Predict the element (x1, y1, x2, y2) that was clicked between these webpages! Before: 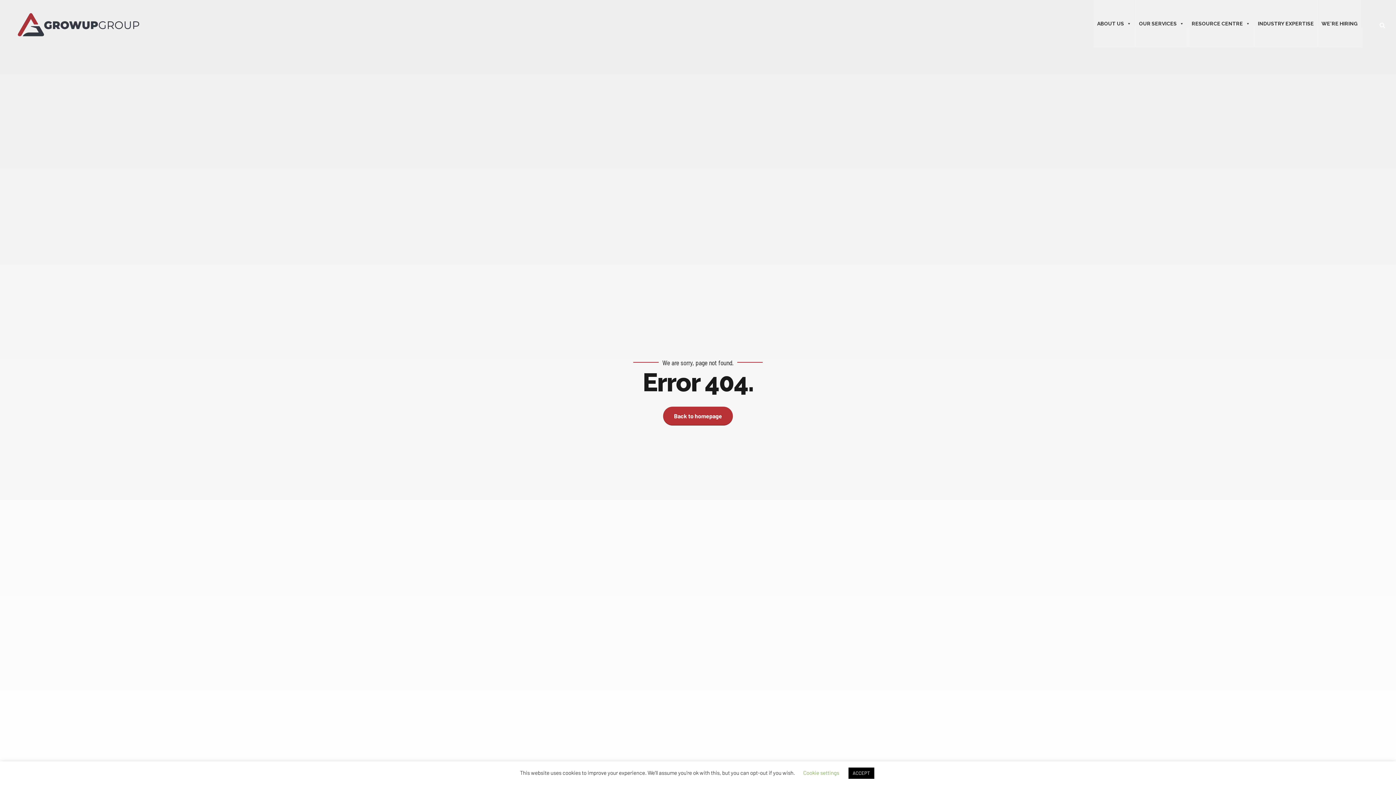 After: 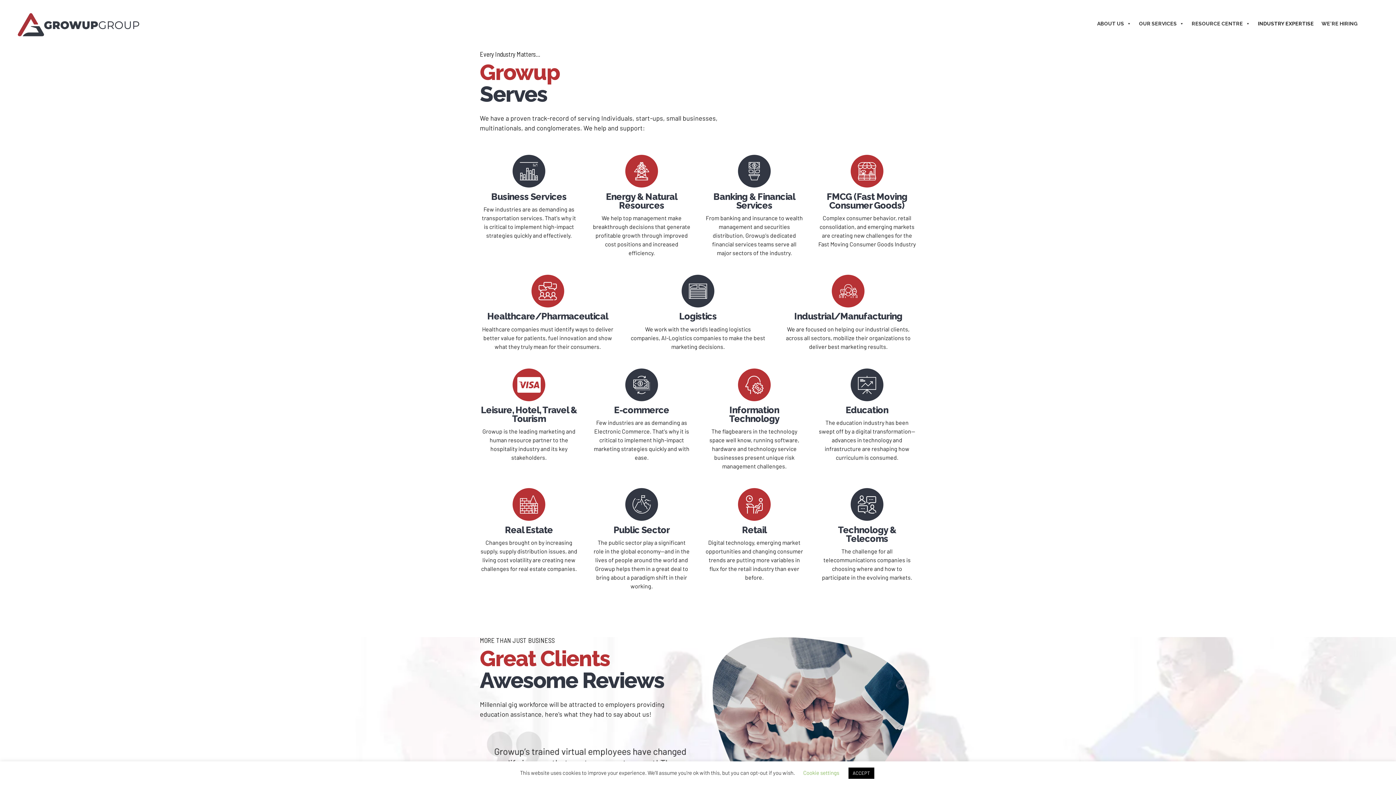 Action: label: INDUSTRY EXPERTISE bbox: (1254, 0, 1317, 47)